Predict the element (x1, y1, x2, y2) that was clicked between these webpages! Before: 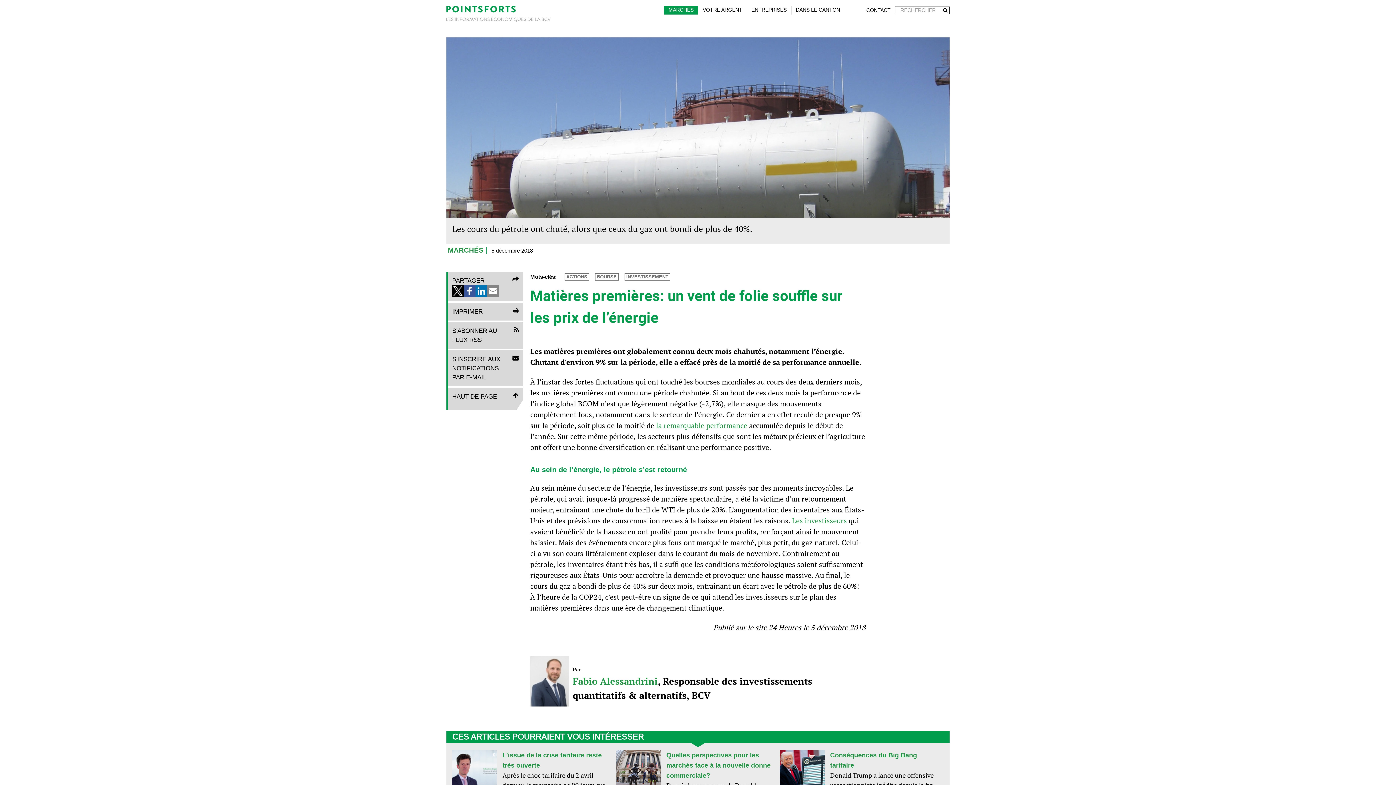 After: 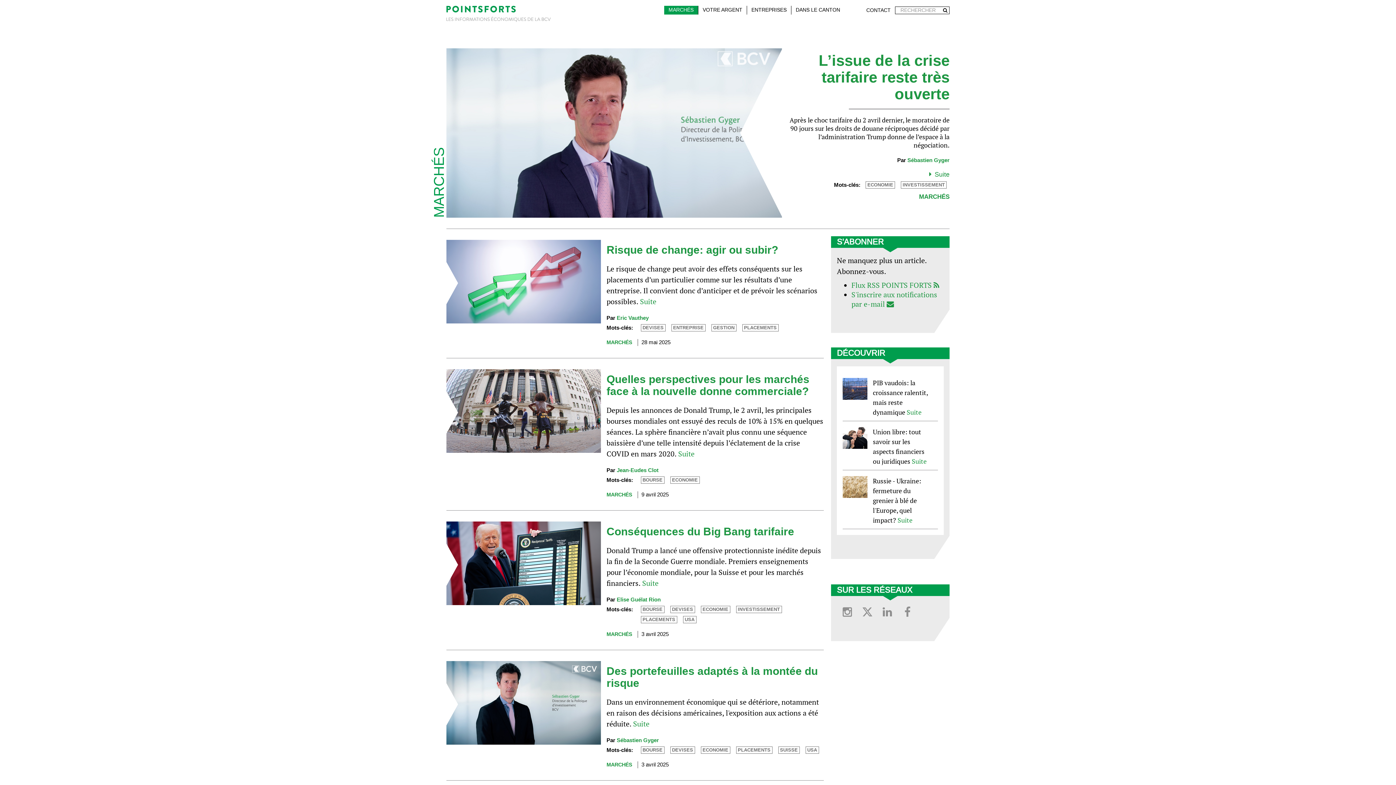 Action: bbox: (664, 5, 698, 14) label: MARCHÉS